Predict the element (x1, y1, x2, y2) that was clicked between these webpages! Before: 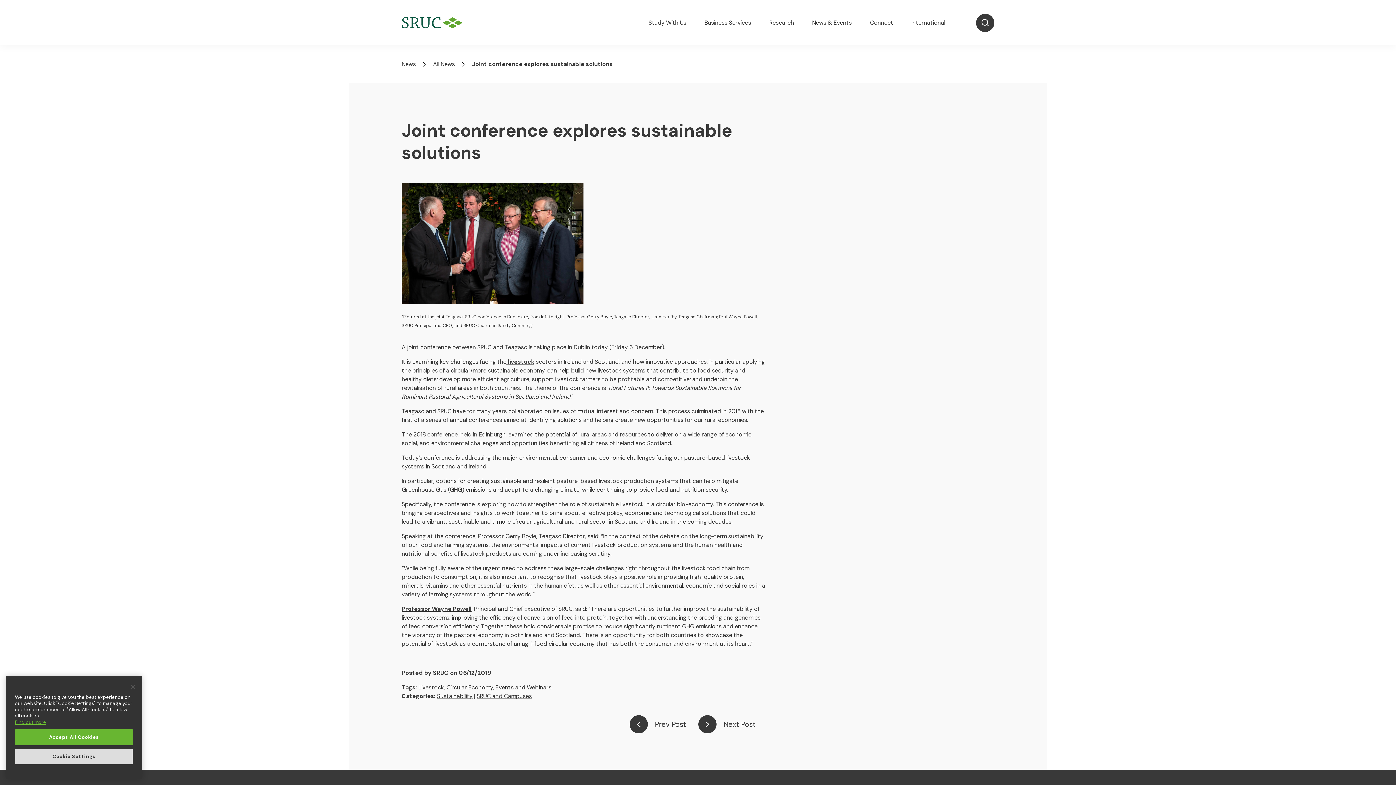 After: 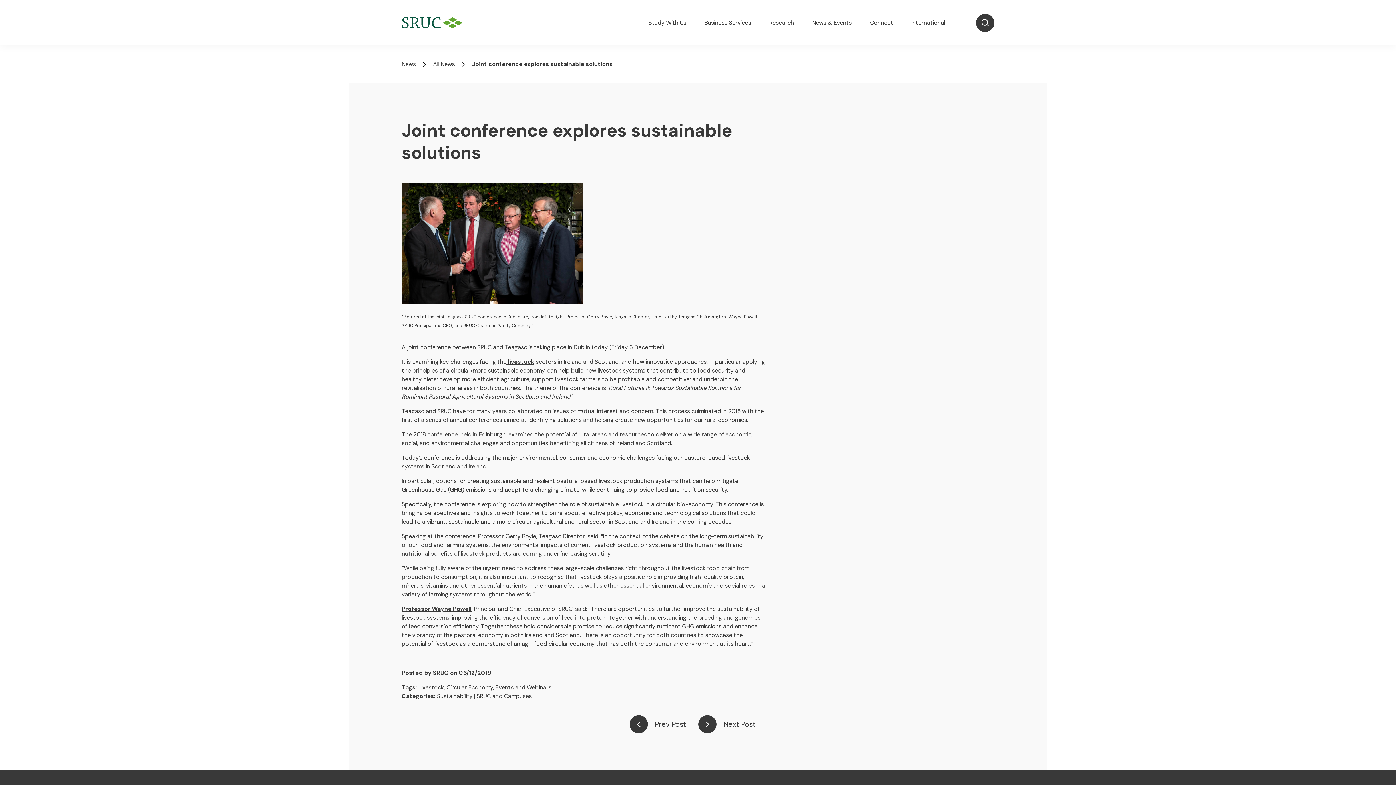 Action: label: Close bbox: (125, 689, 141, 705)